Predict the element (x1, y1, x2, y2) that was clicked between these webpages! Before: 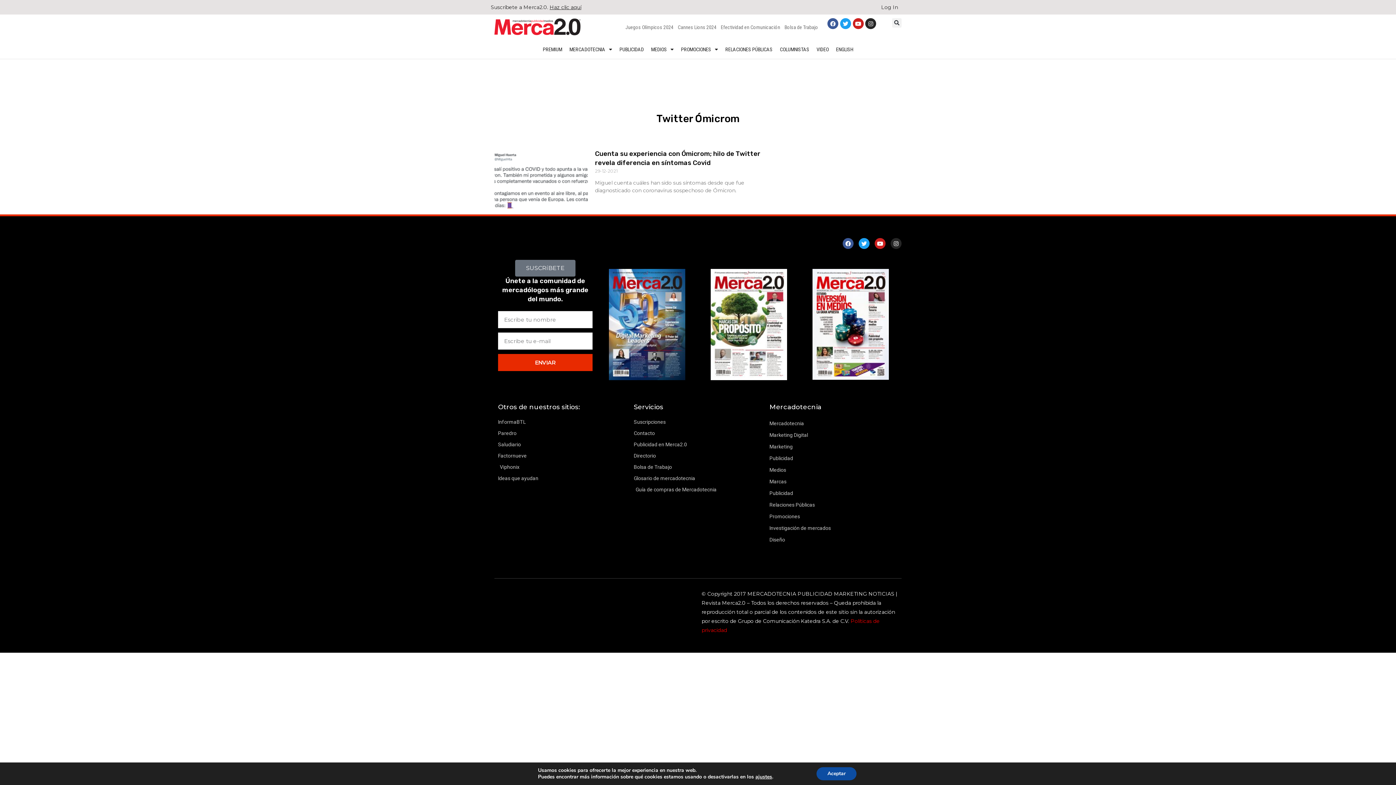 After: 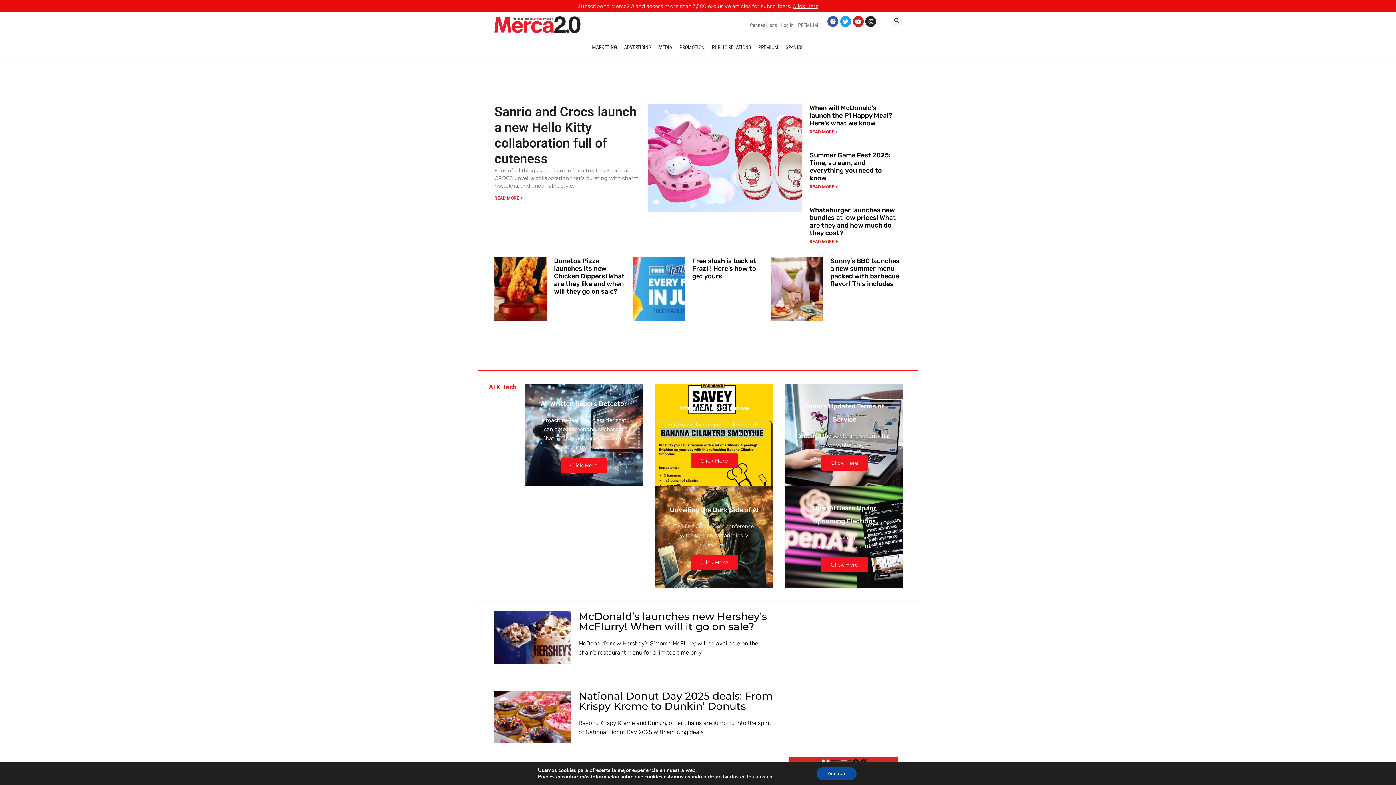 Action: bbox: (832, 43, 857, 55) label: ENGLISH